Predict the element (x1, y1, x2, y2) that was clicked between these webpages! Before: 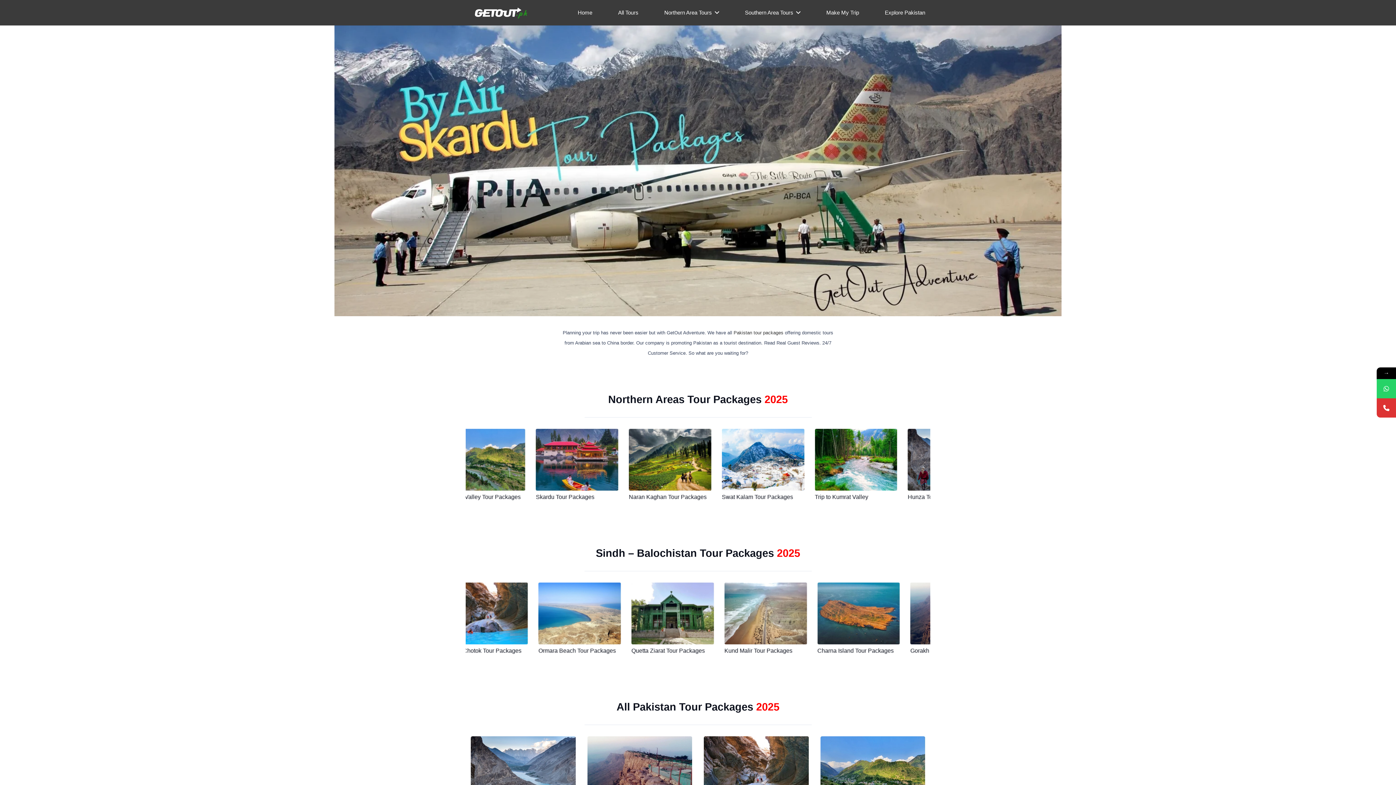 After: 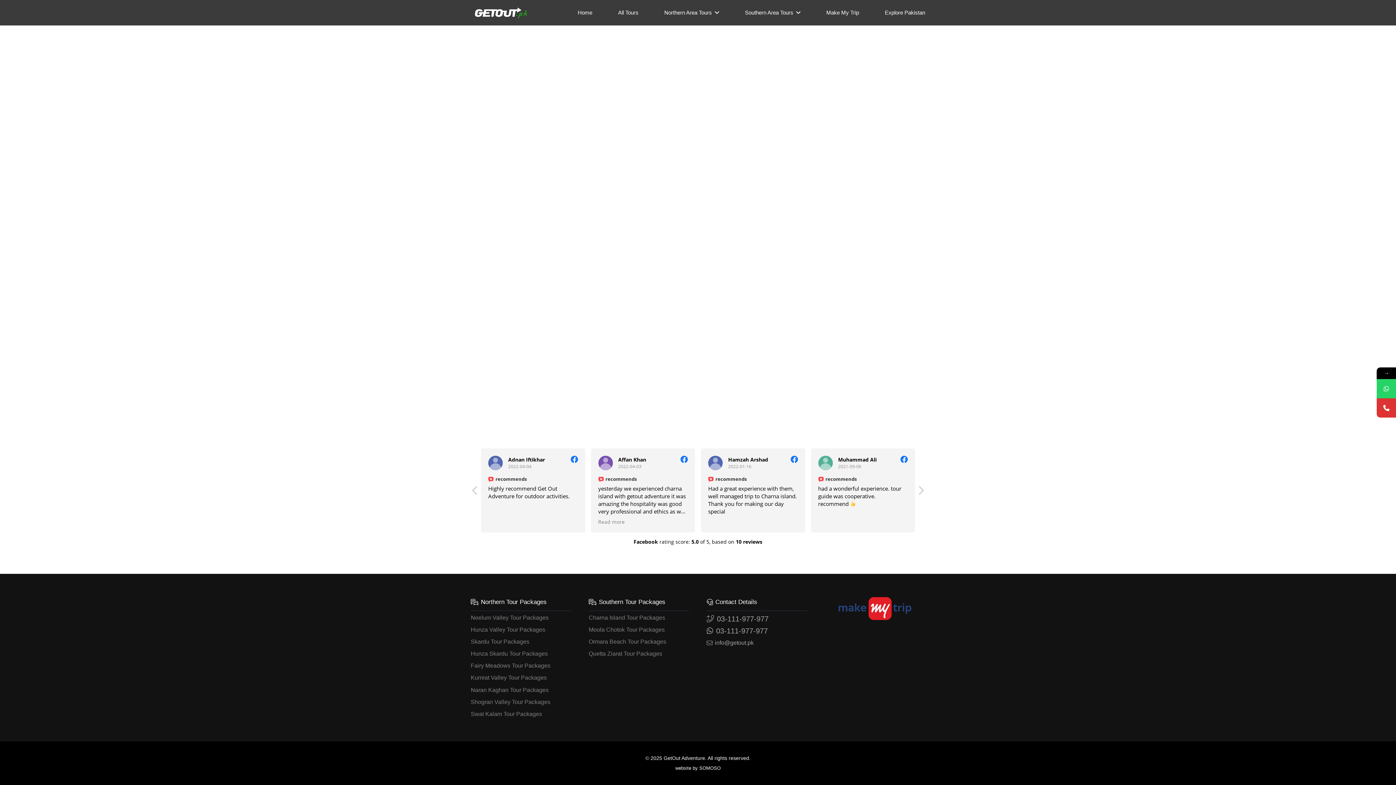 Action: bbox: (698, 494, 776, 500) label: Naran Kaghan Tour Packages